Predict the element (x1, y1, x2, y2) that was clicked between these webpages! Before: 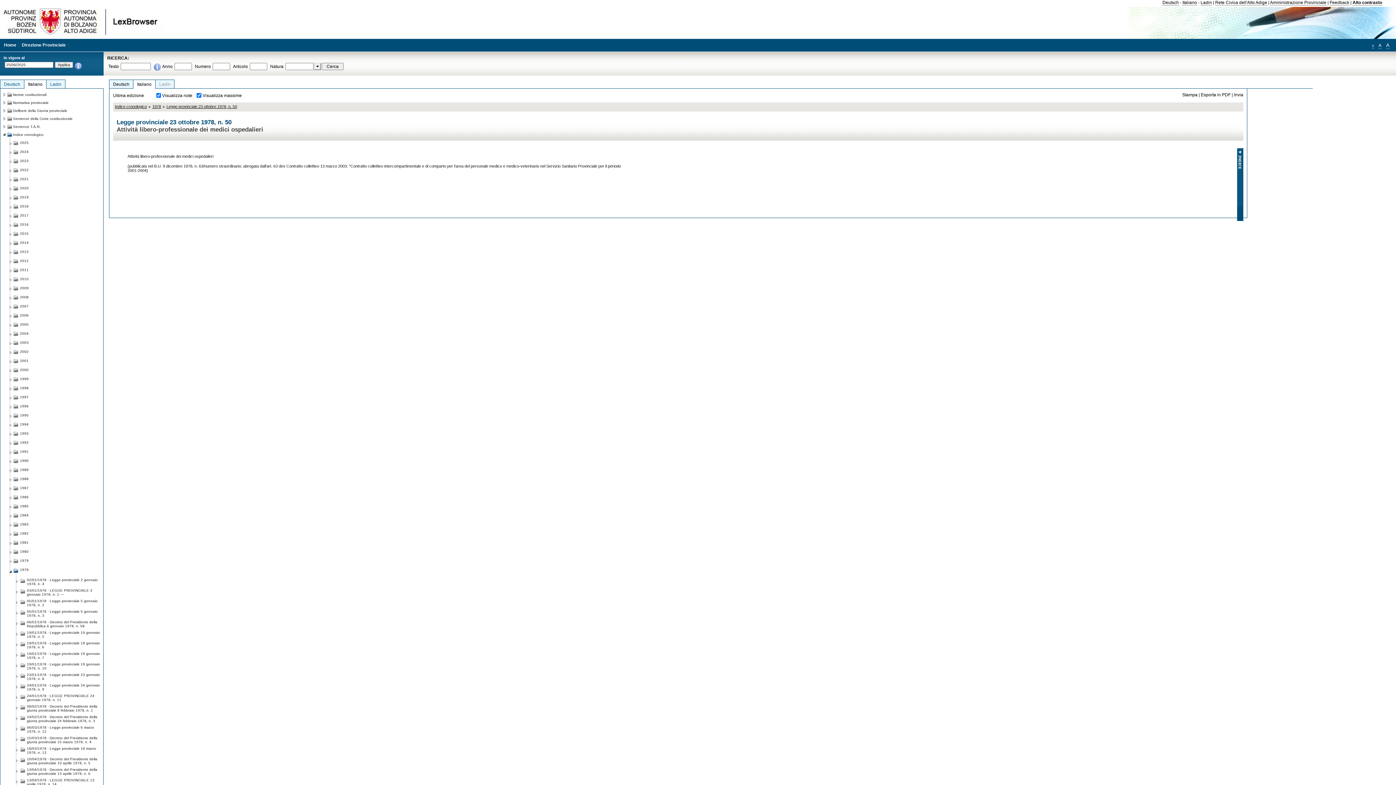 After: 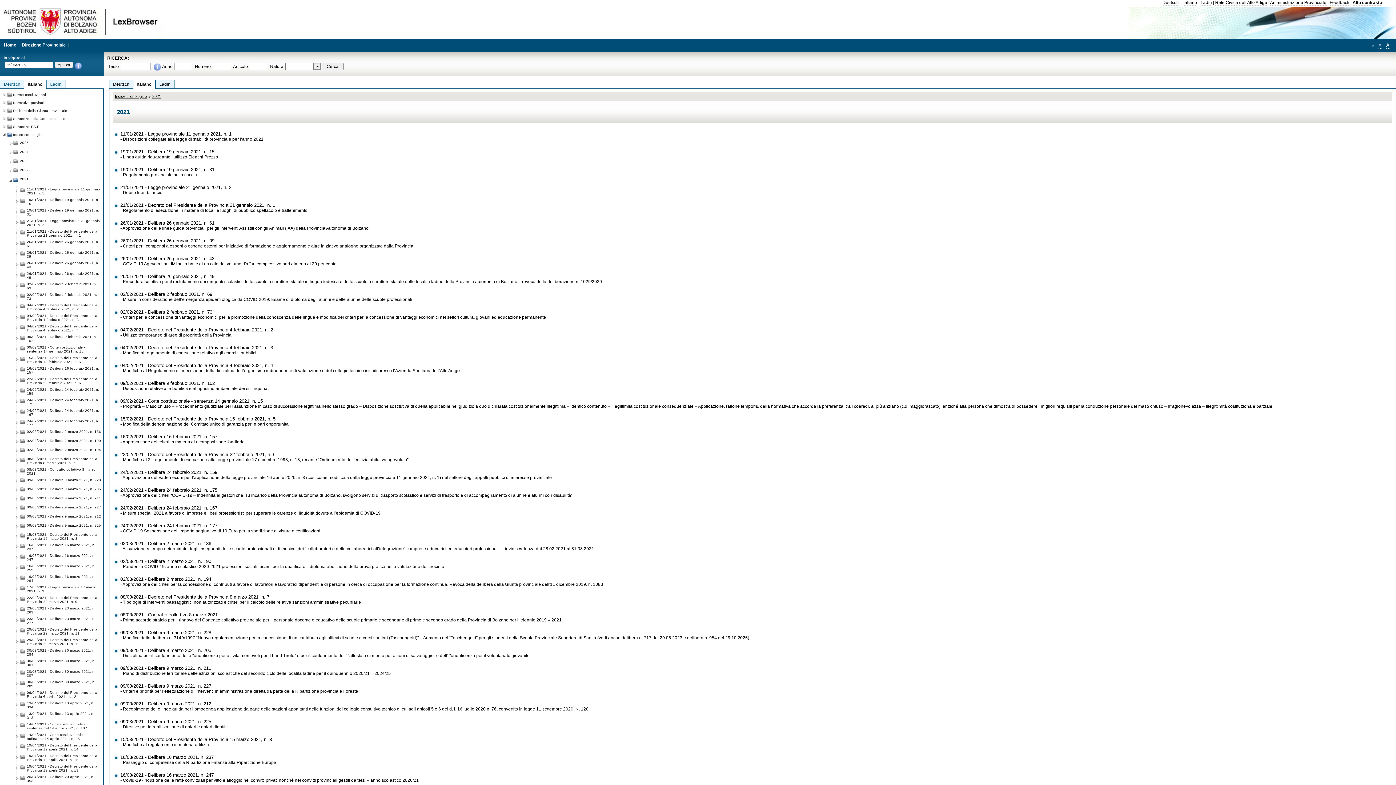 Action: bbox: (20, 174, 28, 181) label: 2021